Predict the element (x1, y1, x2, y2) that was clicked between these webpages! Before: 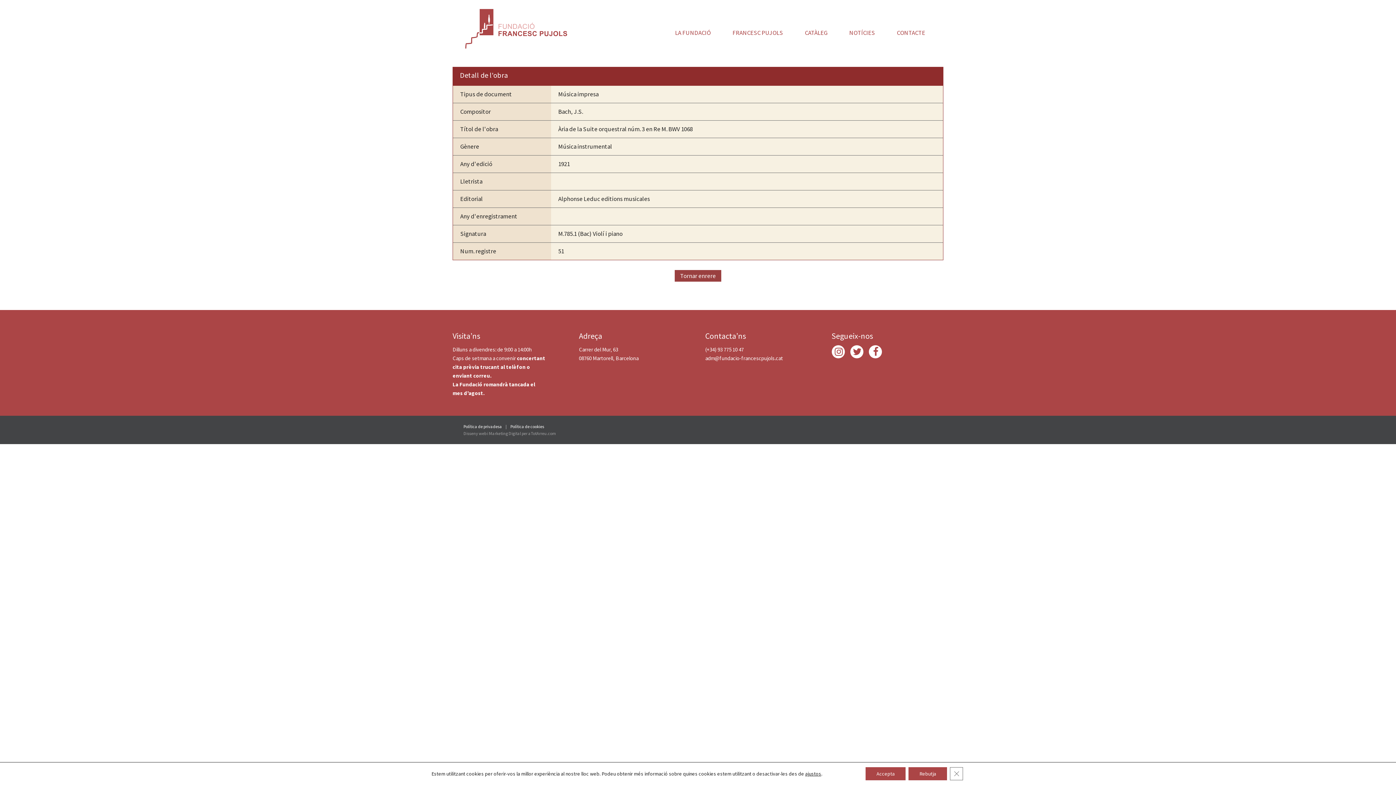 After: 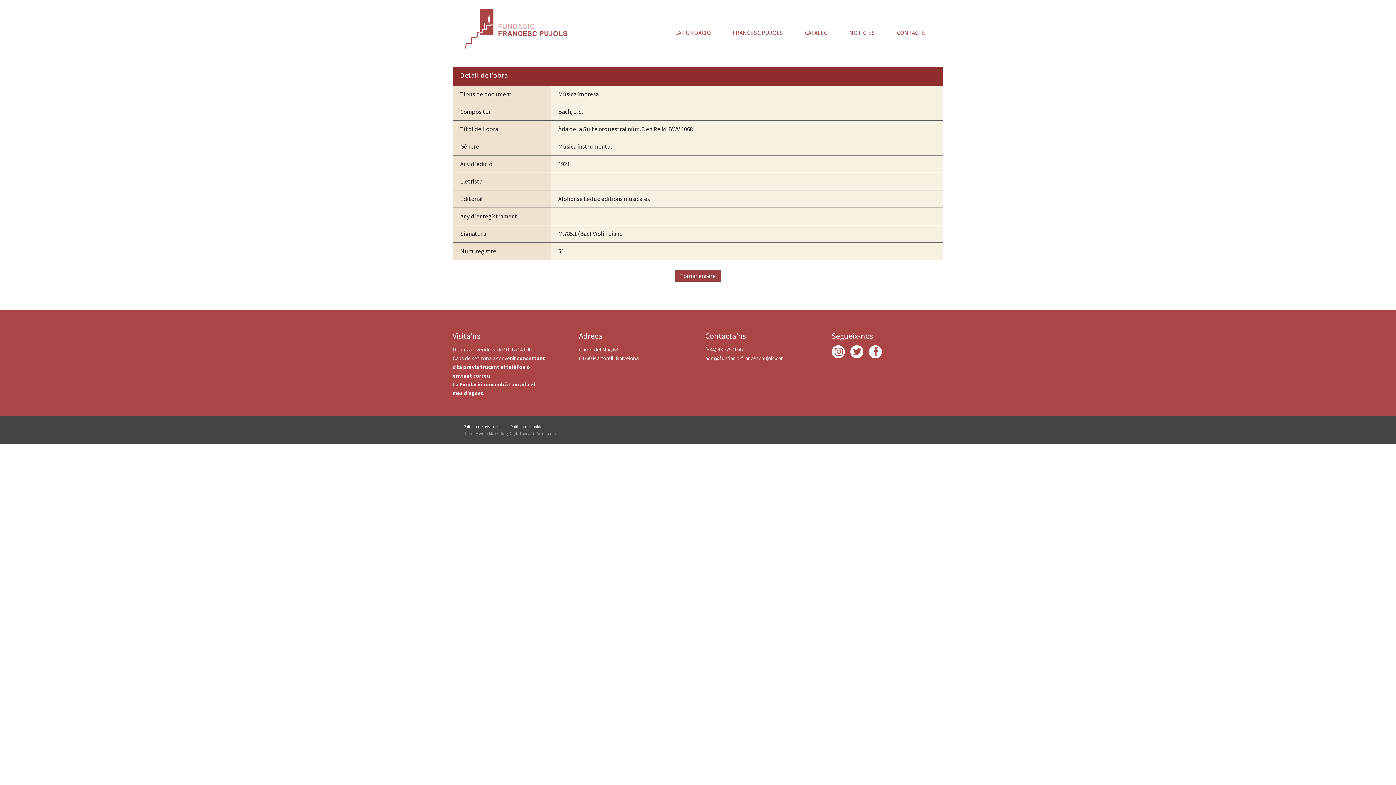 Action: bbox: (865, 767, 905, 780) label: Accepta